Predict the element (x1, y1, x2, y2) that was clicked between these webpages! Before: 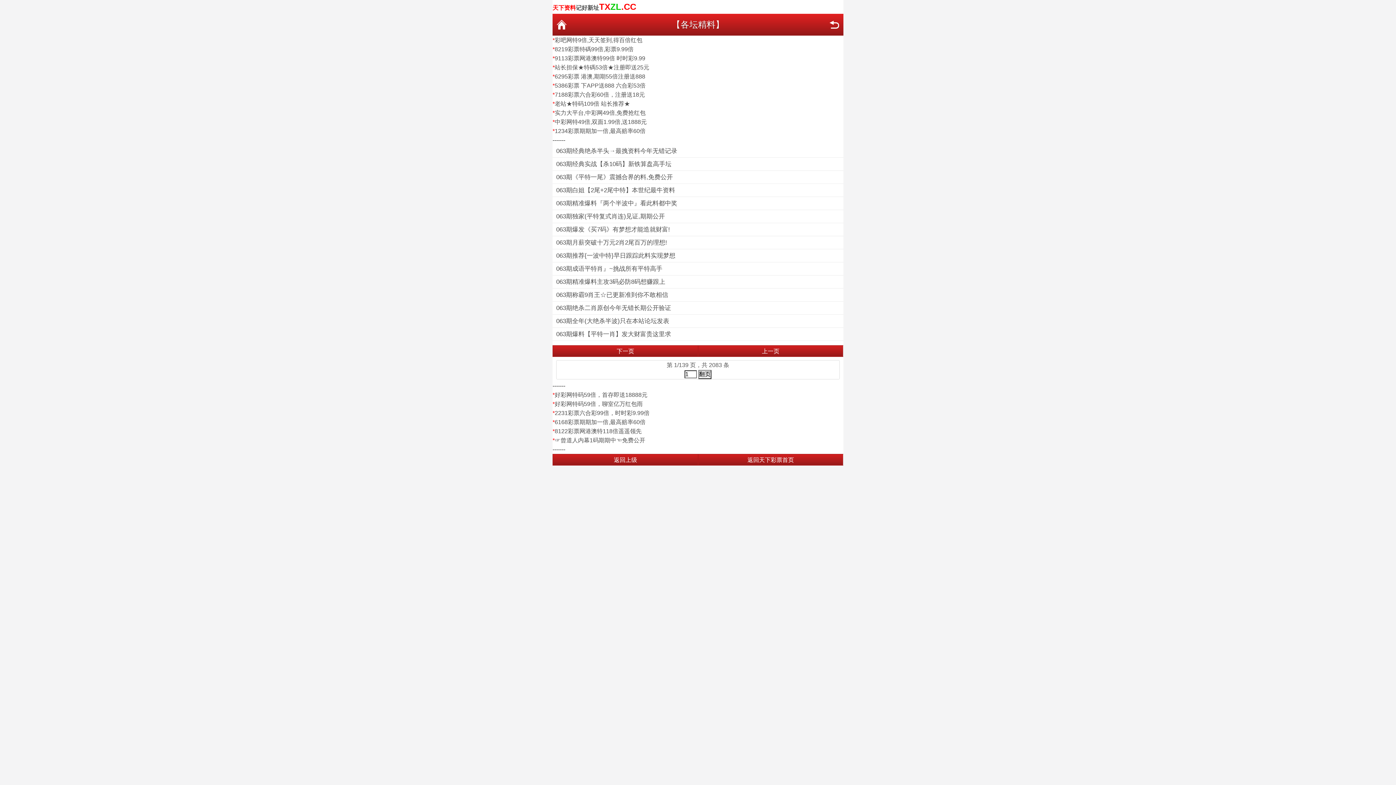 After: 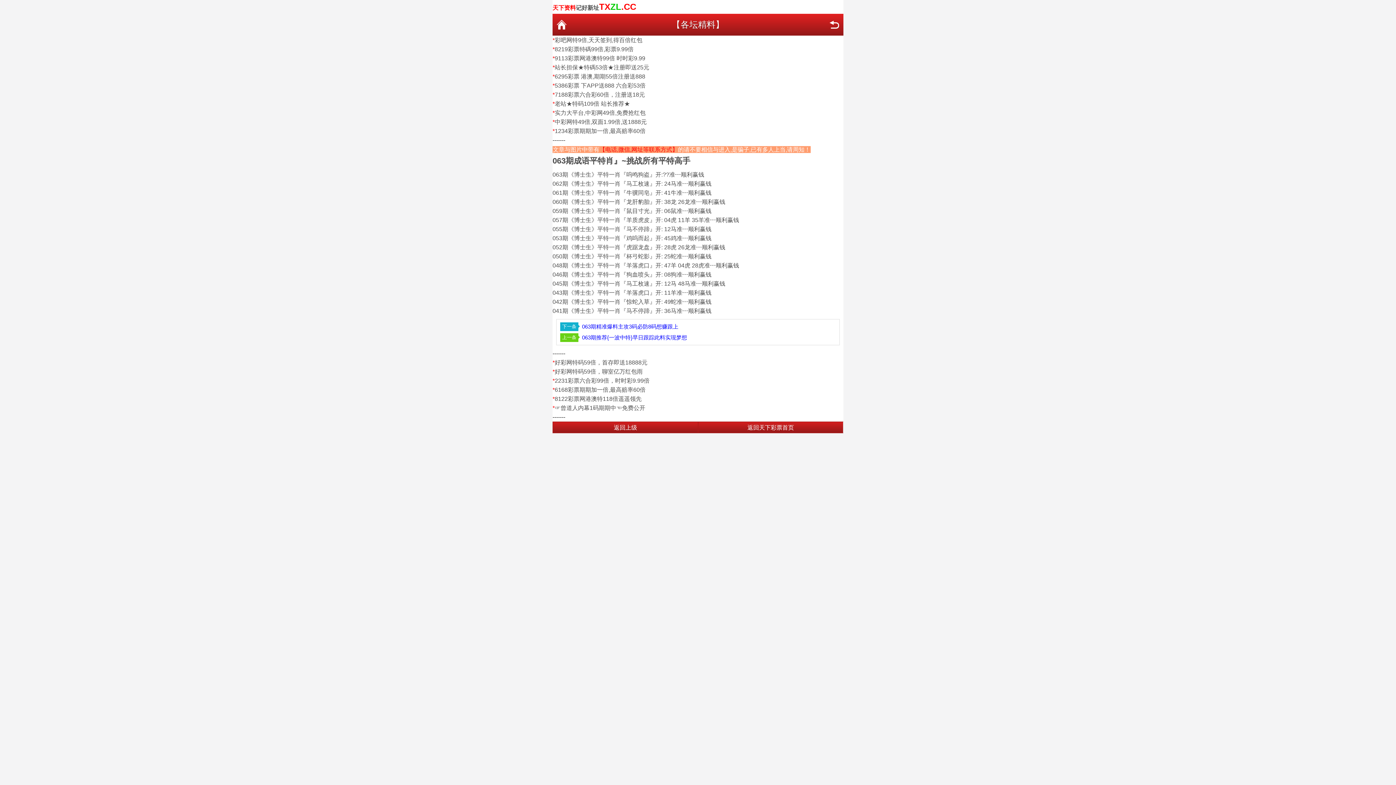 Action: label: 063期成语平特肖』~挑战所有平特高手 bbox: (556, 262, 840, 275)